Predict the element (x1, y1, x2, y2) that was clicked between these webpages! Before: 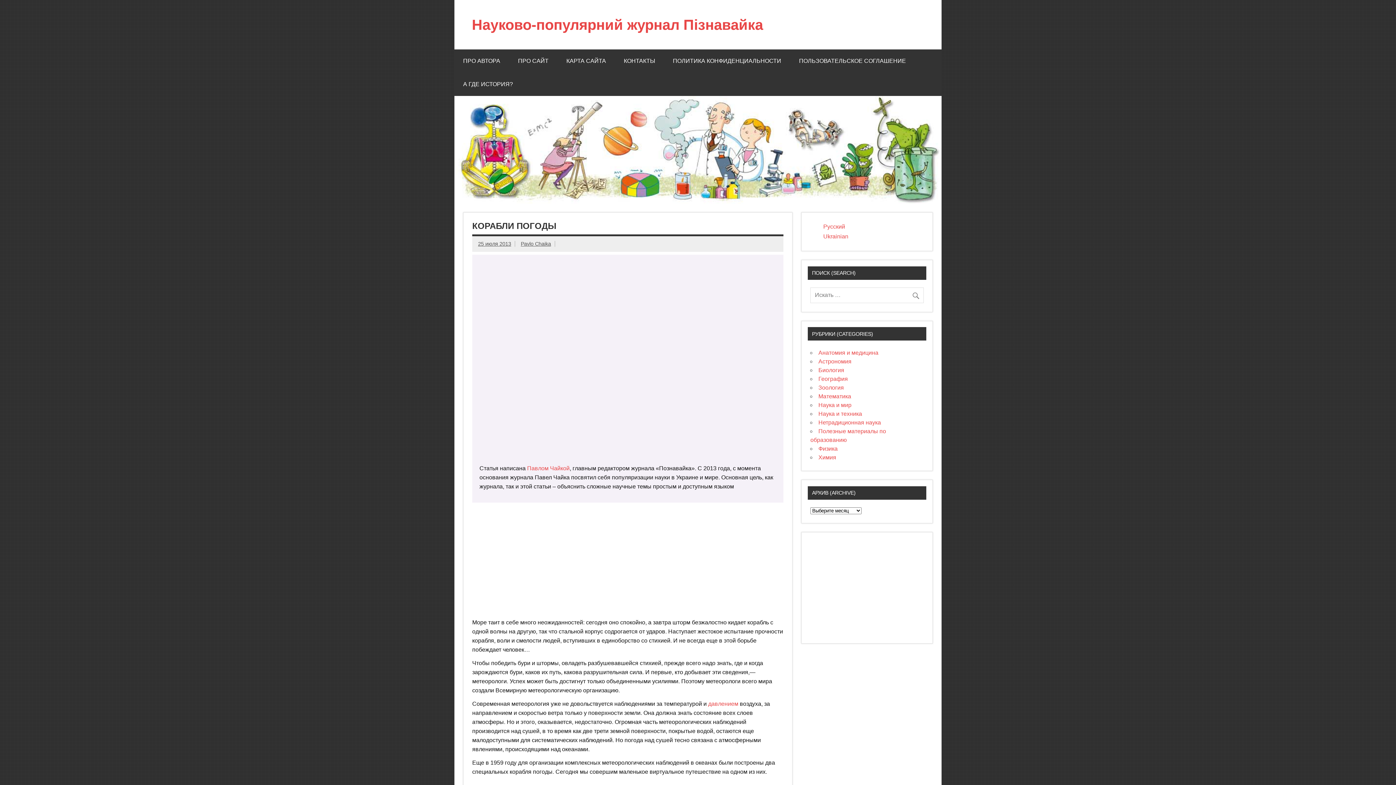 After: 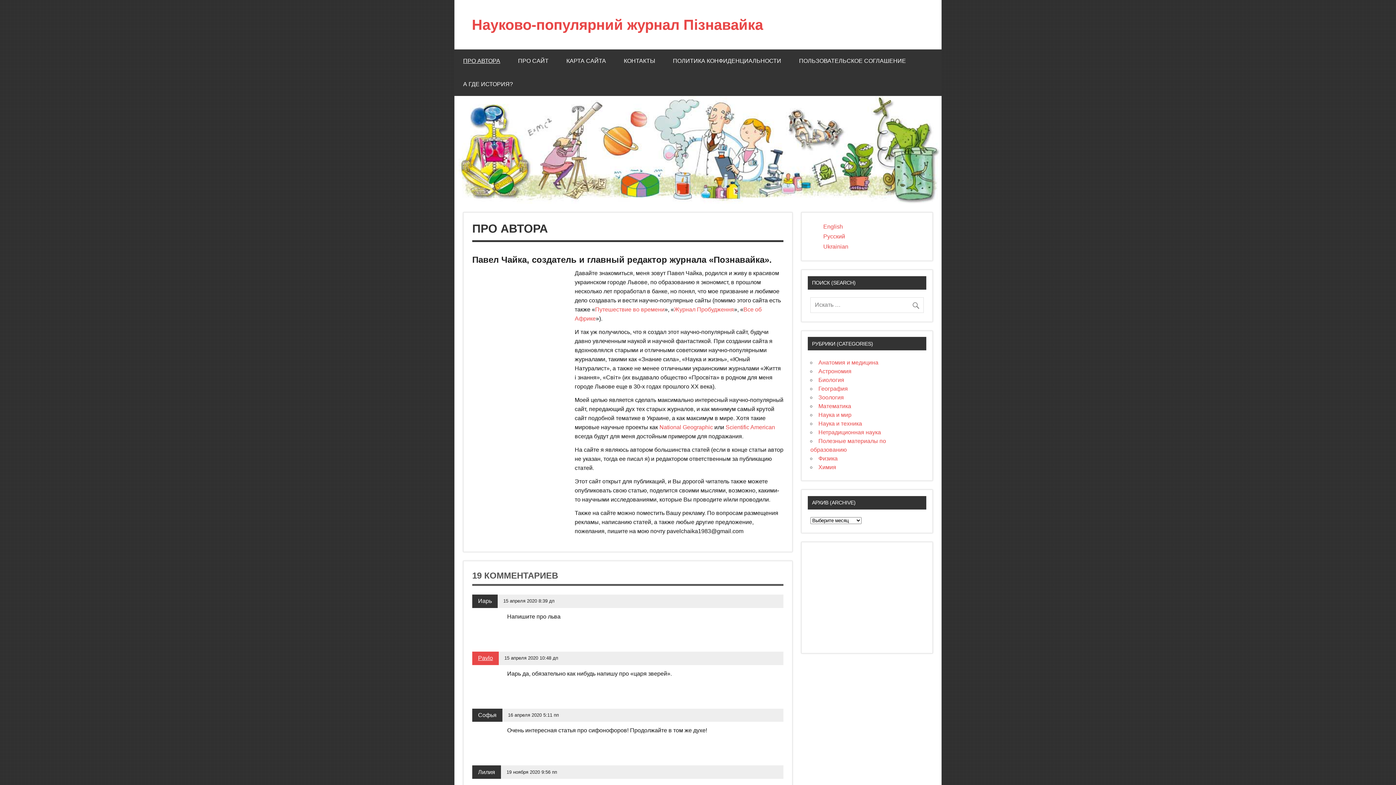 Action: bbox: (527, 465, 569, 471) label: Павлом Чайкой